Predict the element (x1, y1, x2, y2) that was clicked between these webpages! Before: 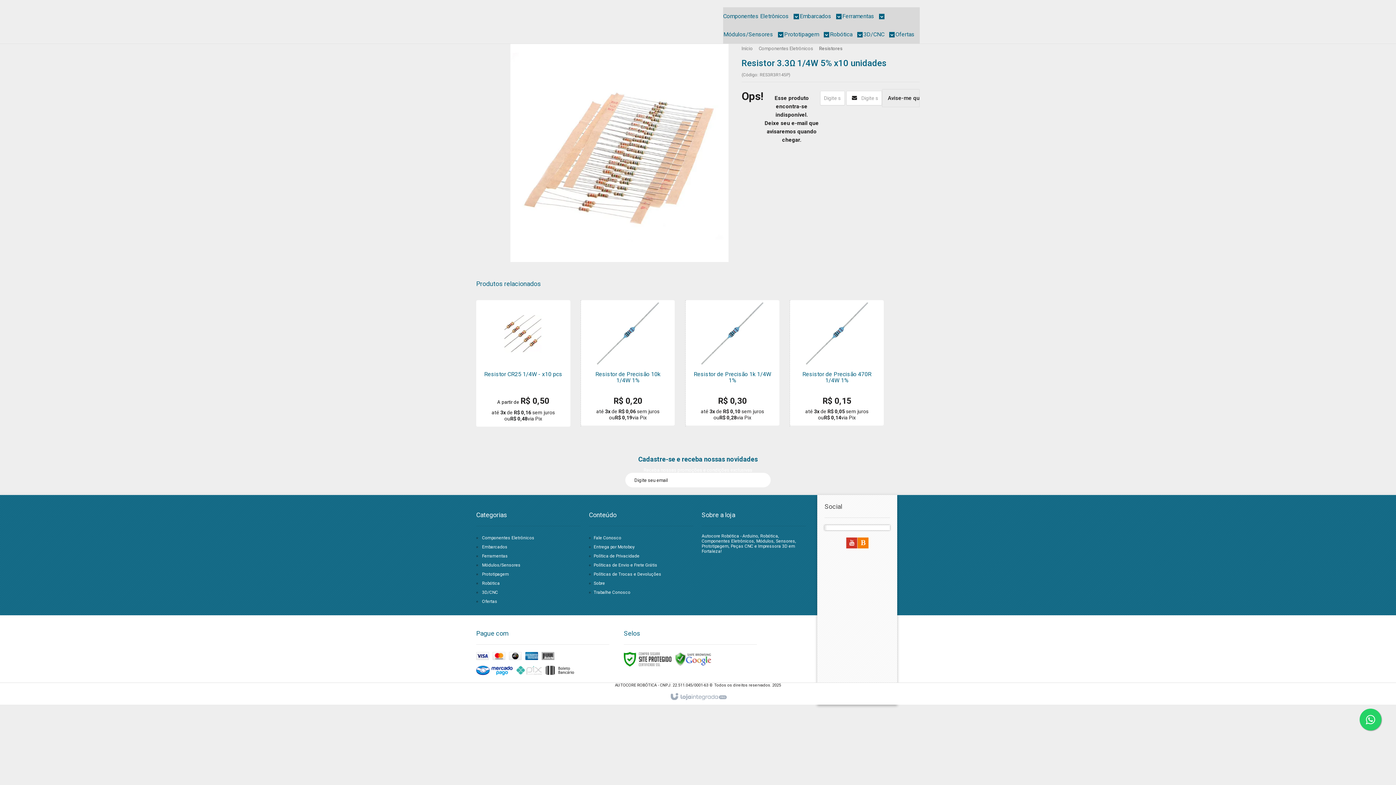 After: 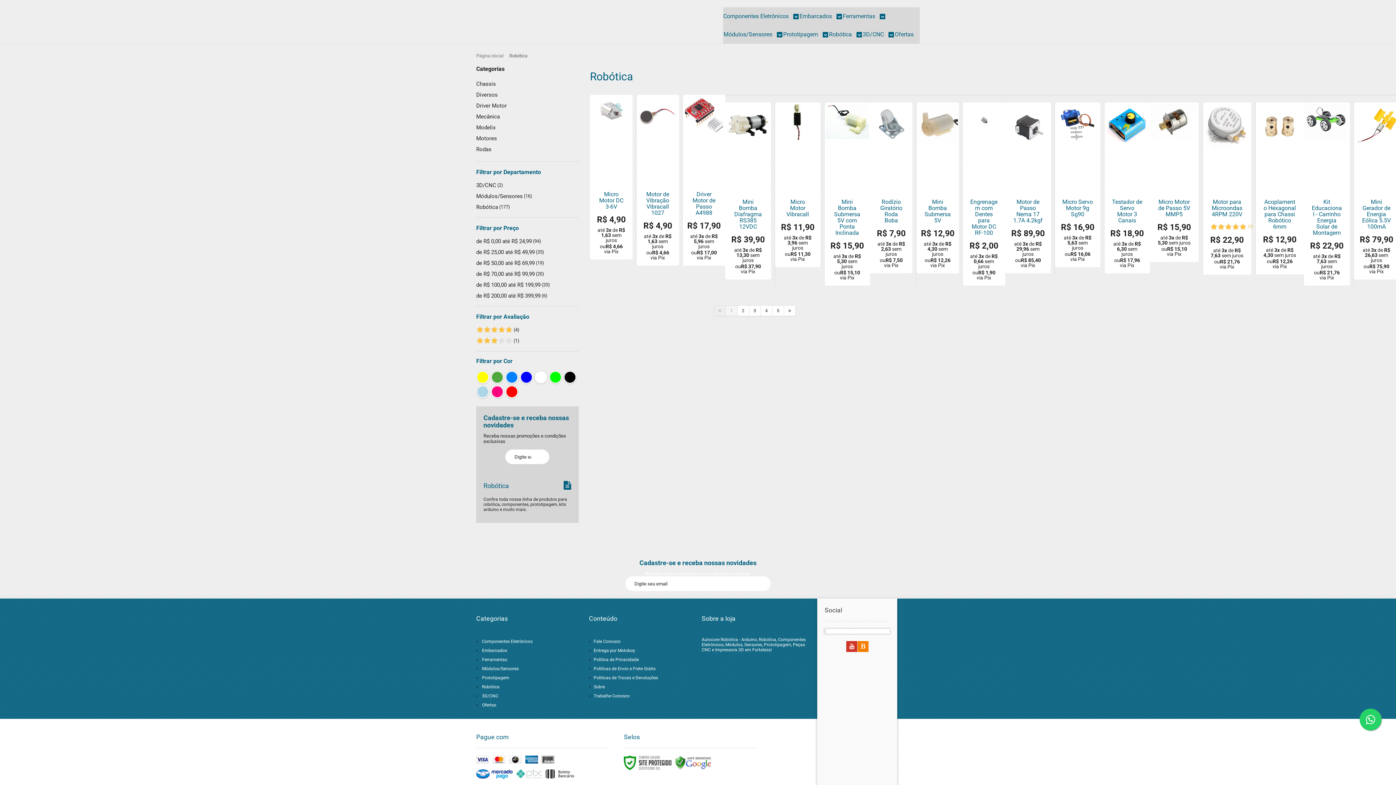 Action: label: Robótica bbox: (482, 581, 500, 586)